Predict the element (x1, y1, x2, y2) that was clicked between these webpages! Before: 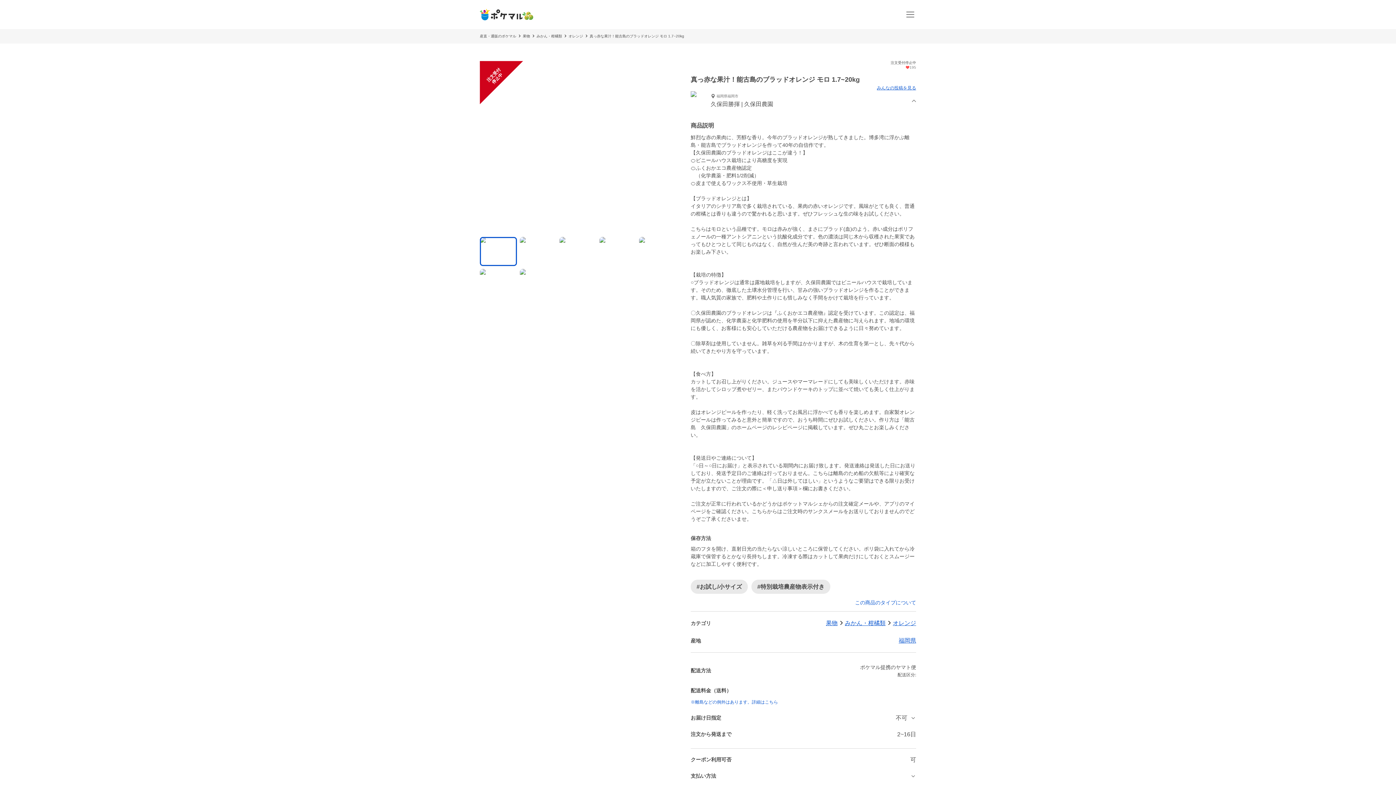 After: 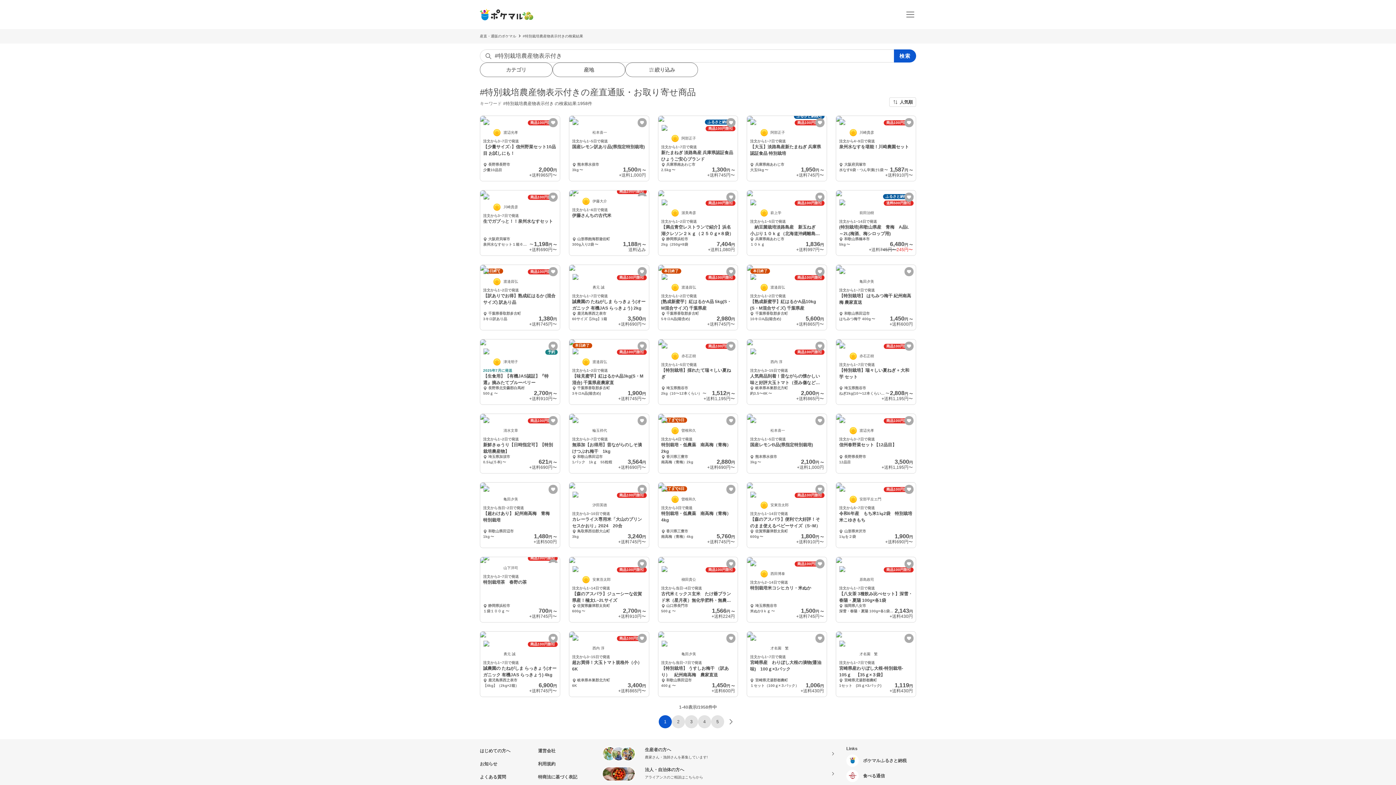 Action: label: #特別栽培農産物表示付き bbox: (751, 580, 830, 594)